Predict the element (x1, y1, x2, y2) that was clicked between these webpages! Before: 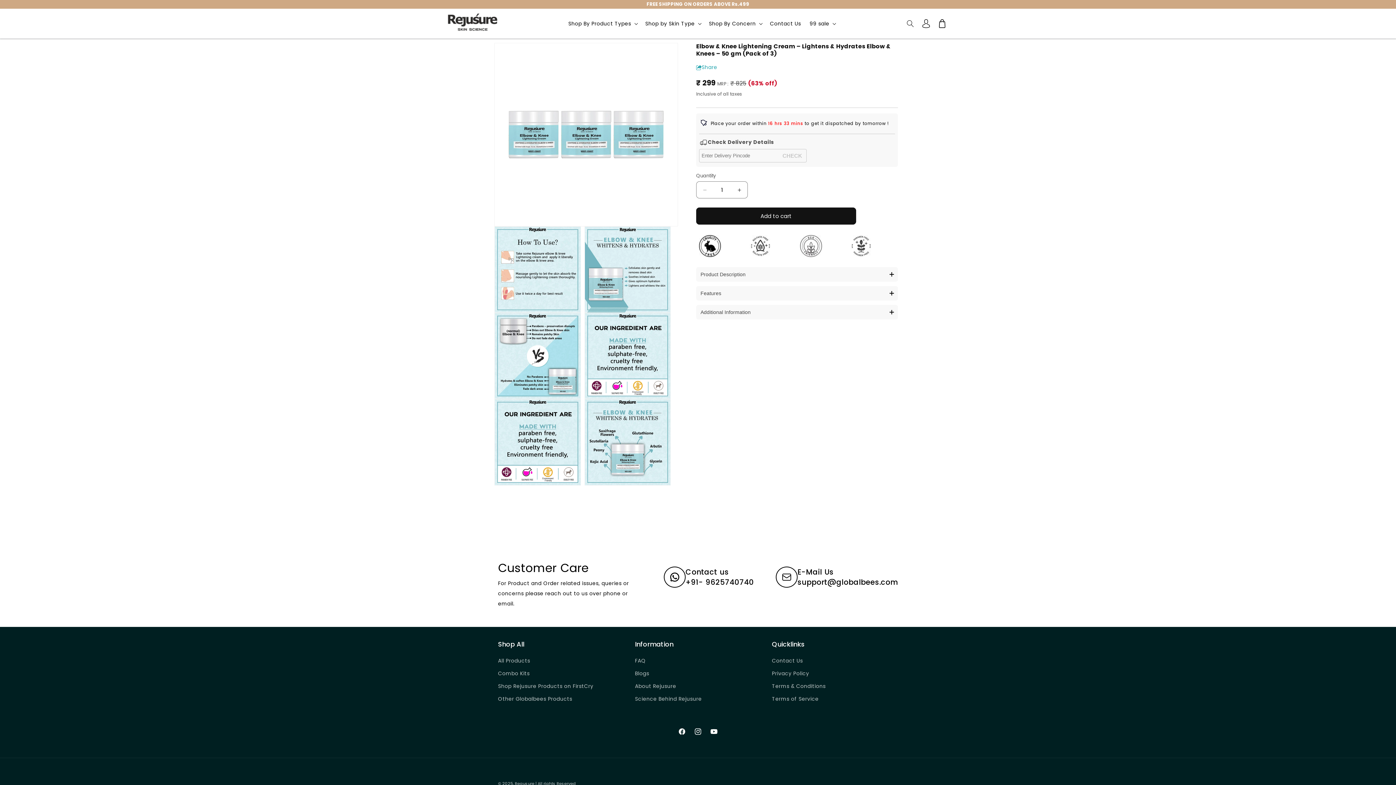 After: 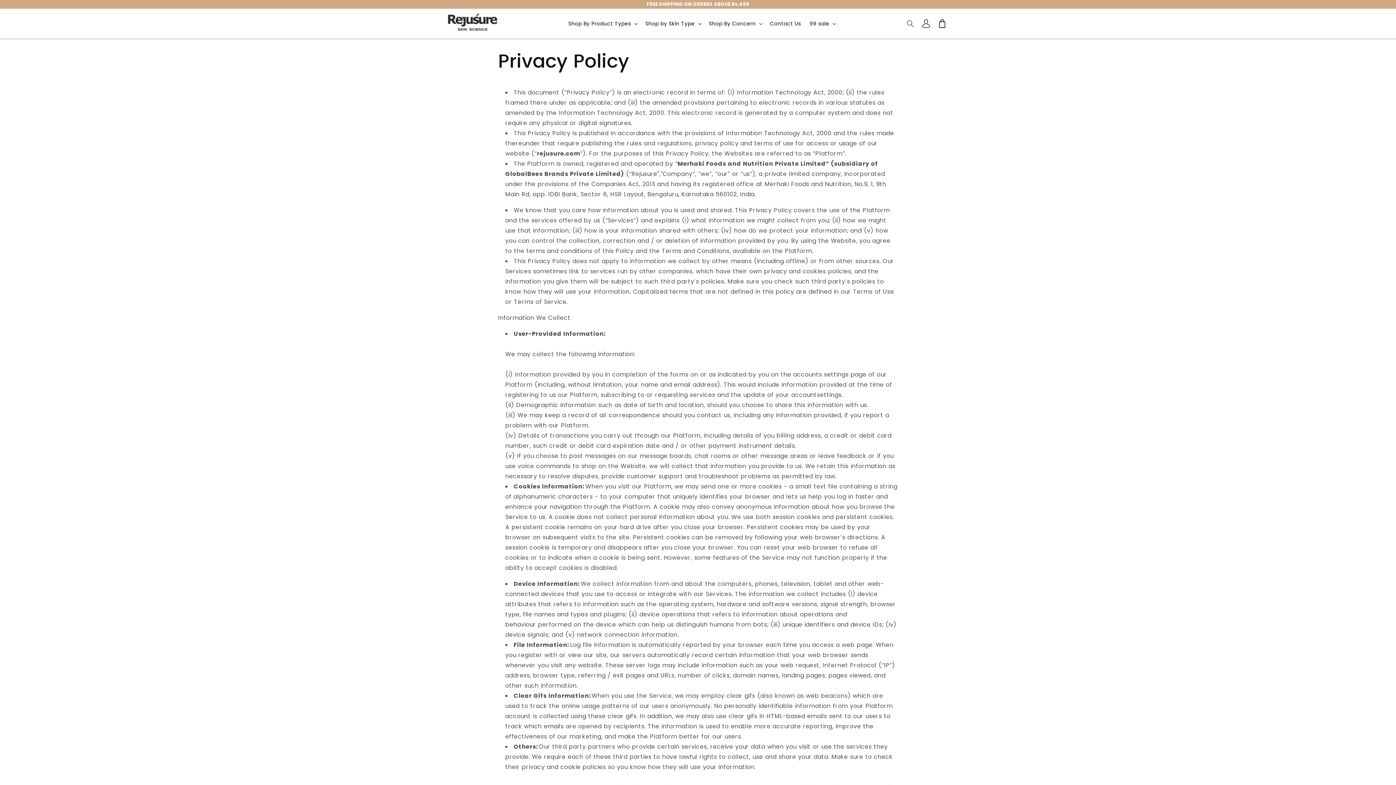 Action: bbox: (772, 667, 809, 680) label: Privacy Policy